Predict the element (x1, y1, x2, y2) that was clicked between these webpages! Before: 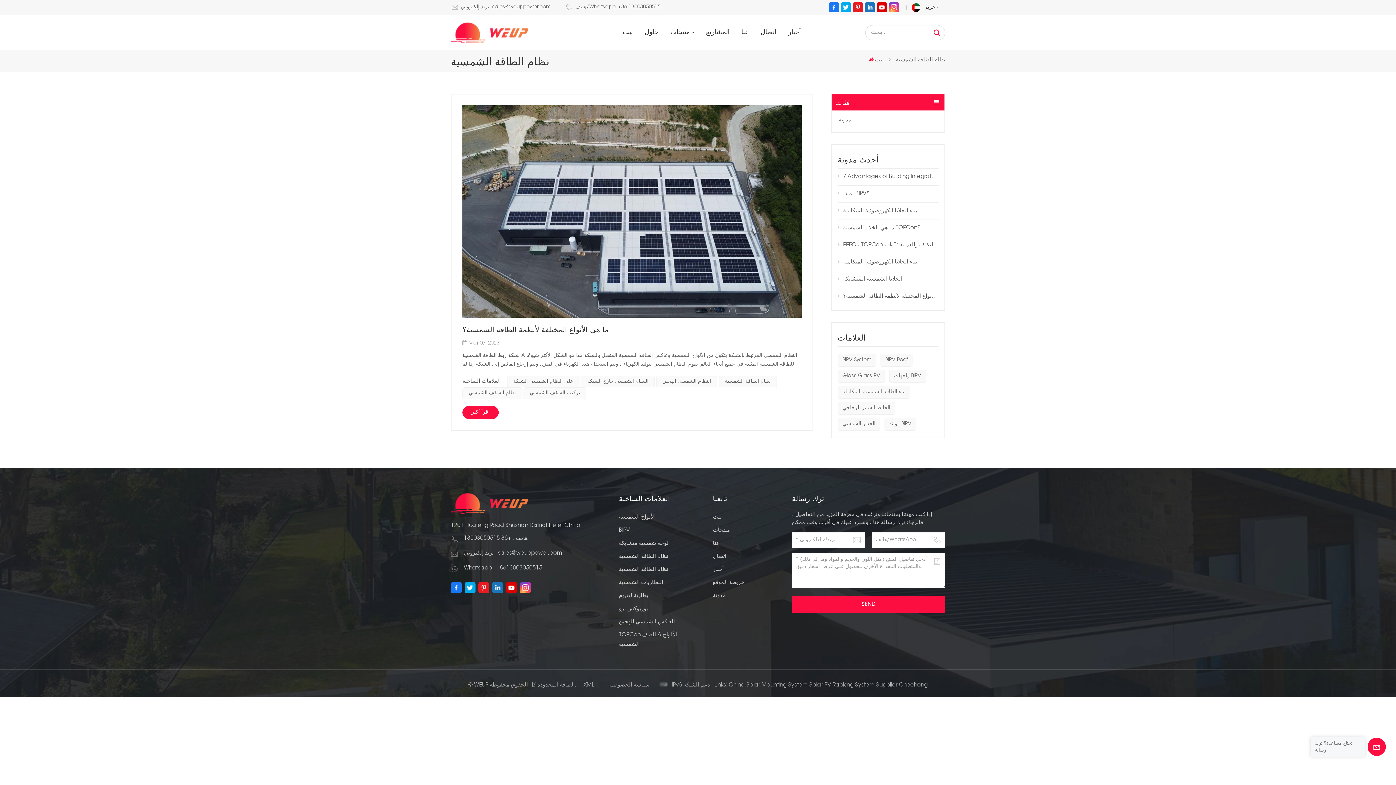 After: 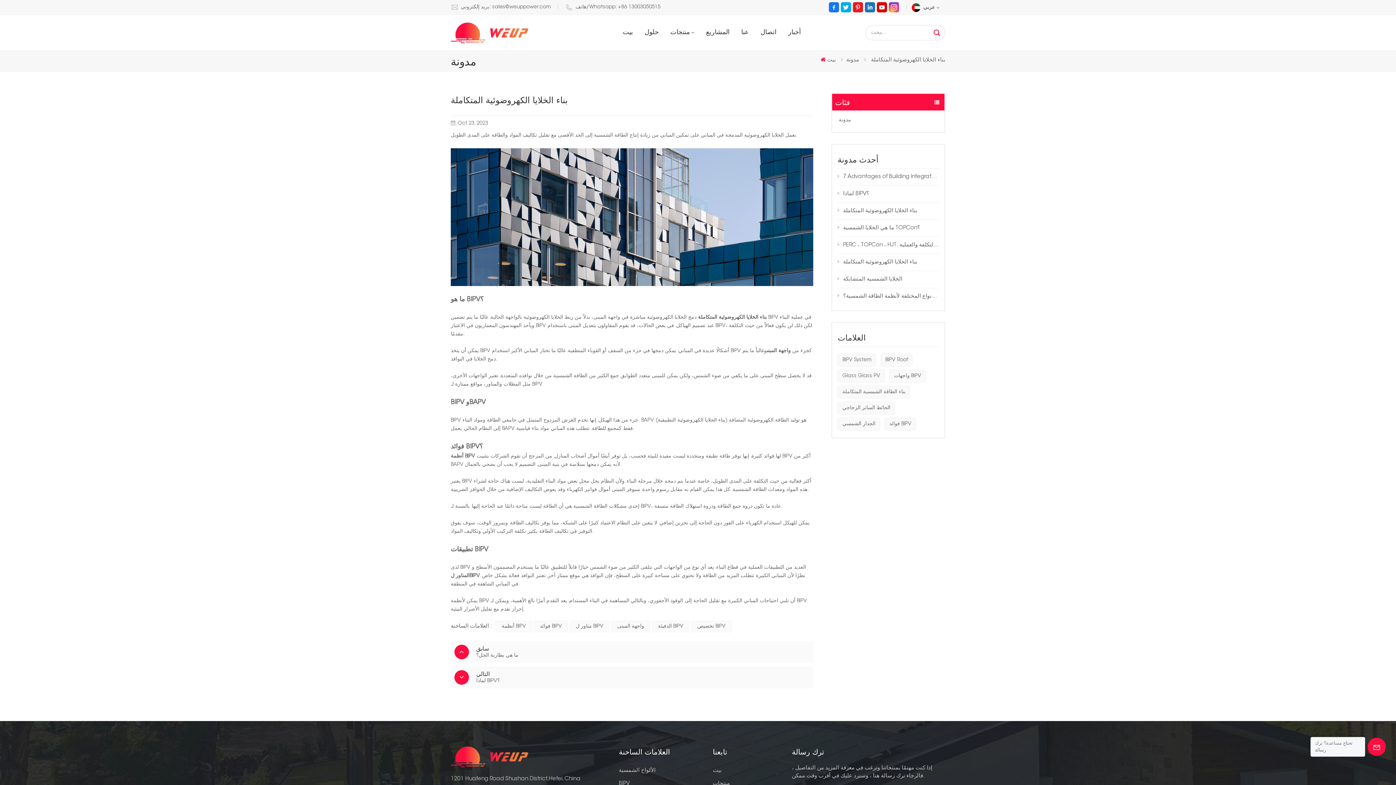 Action: bbox: (837, 202, 939, 219) label: بناء الخلايا الكهروضوئية المتكاملة